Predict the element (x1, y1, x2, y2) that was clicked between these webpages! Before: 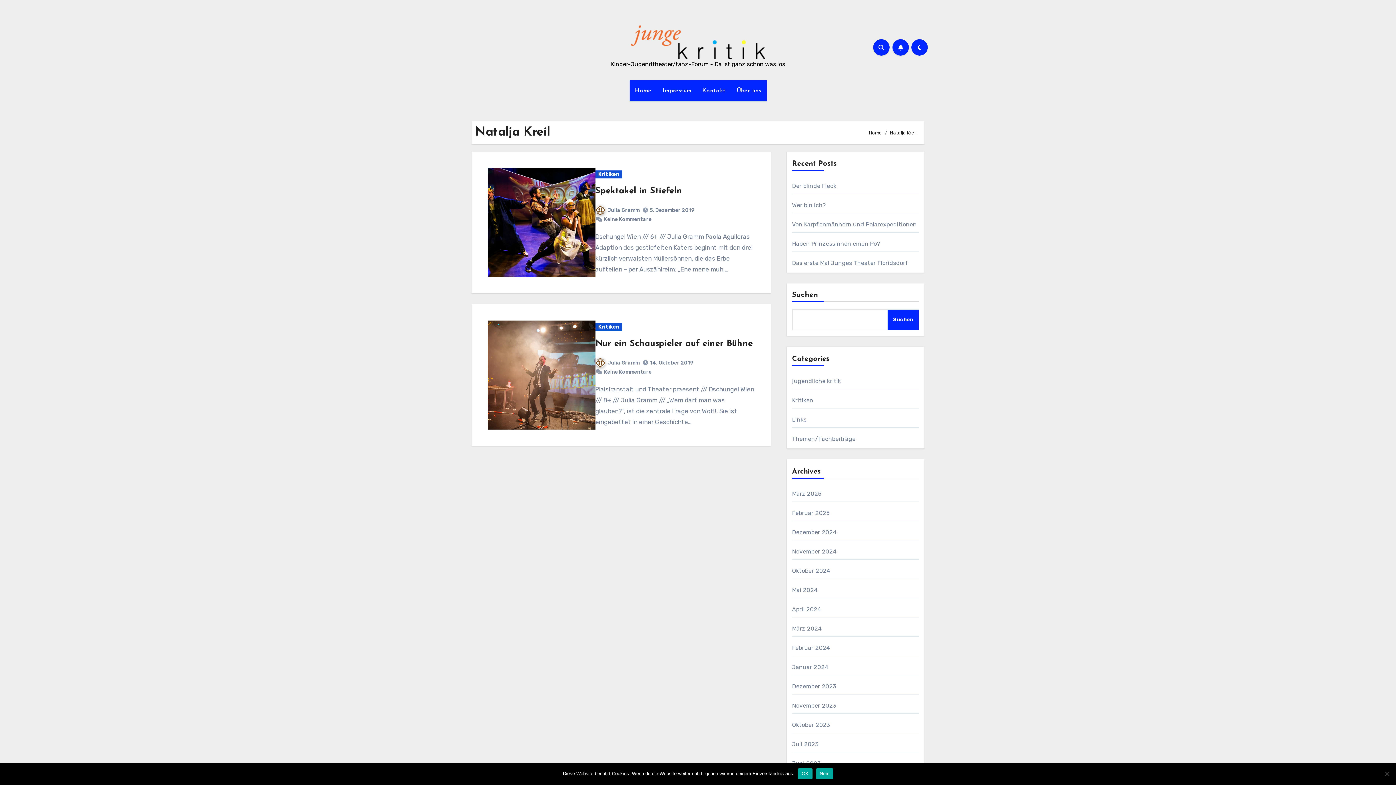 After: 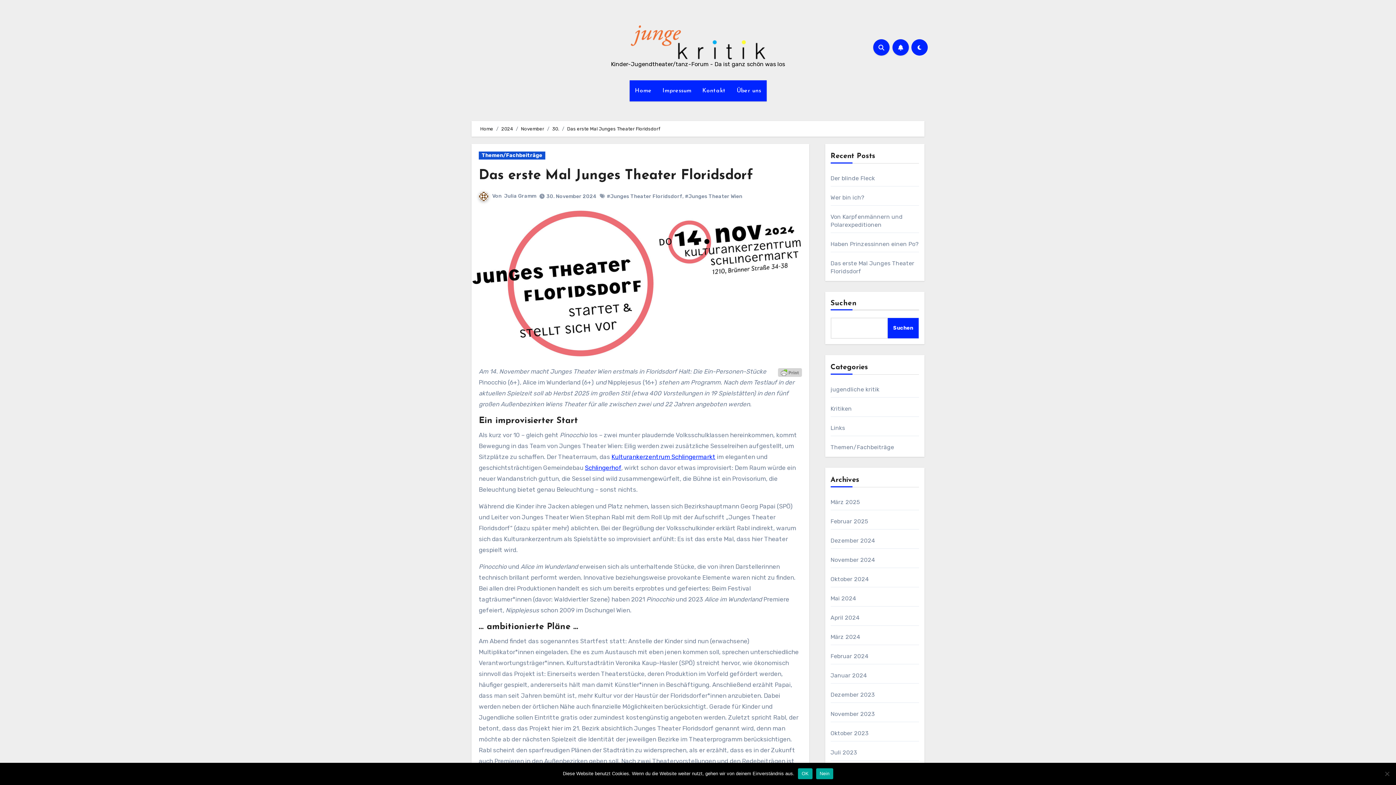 Action: bbox: (792, 259, 908, 266) label: Das erste Mal Junges Theater Floridsdorf